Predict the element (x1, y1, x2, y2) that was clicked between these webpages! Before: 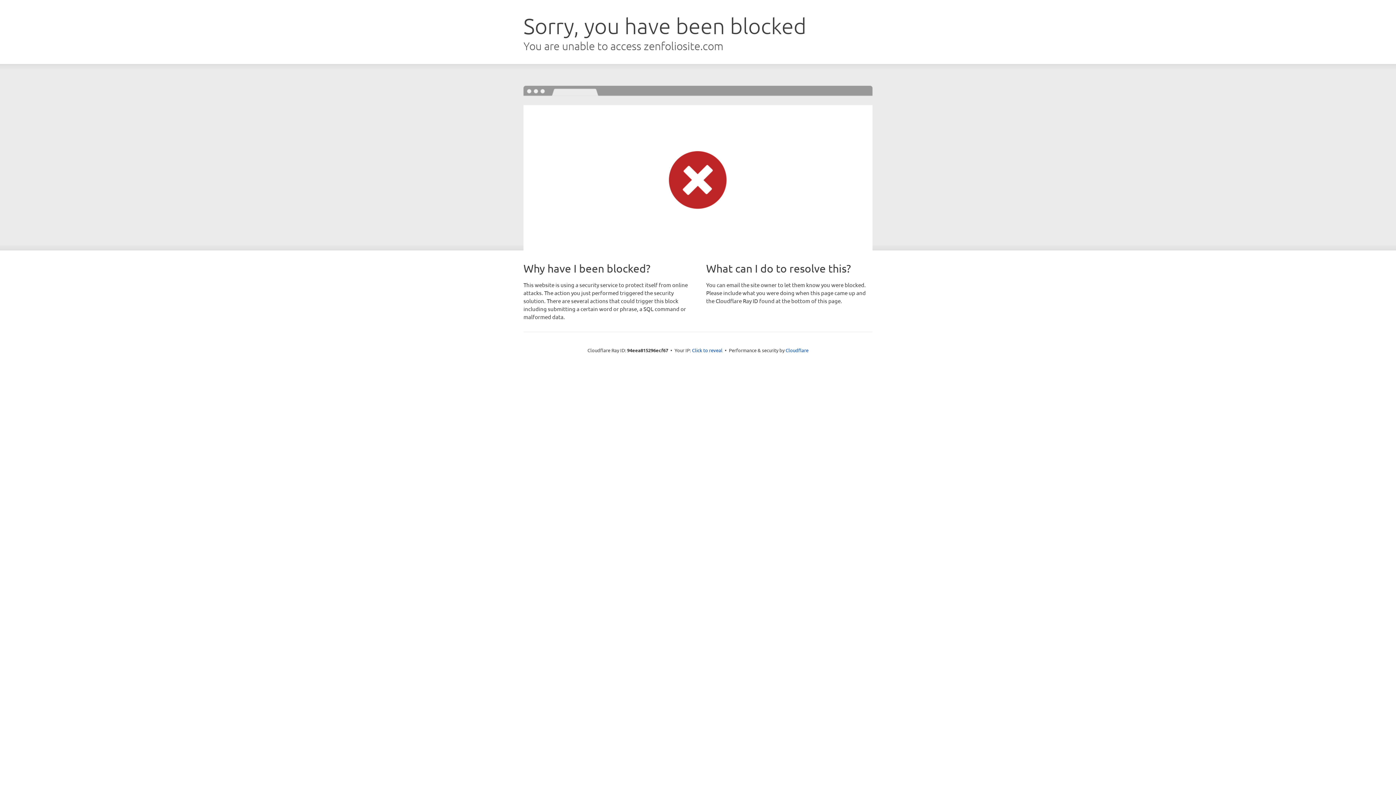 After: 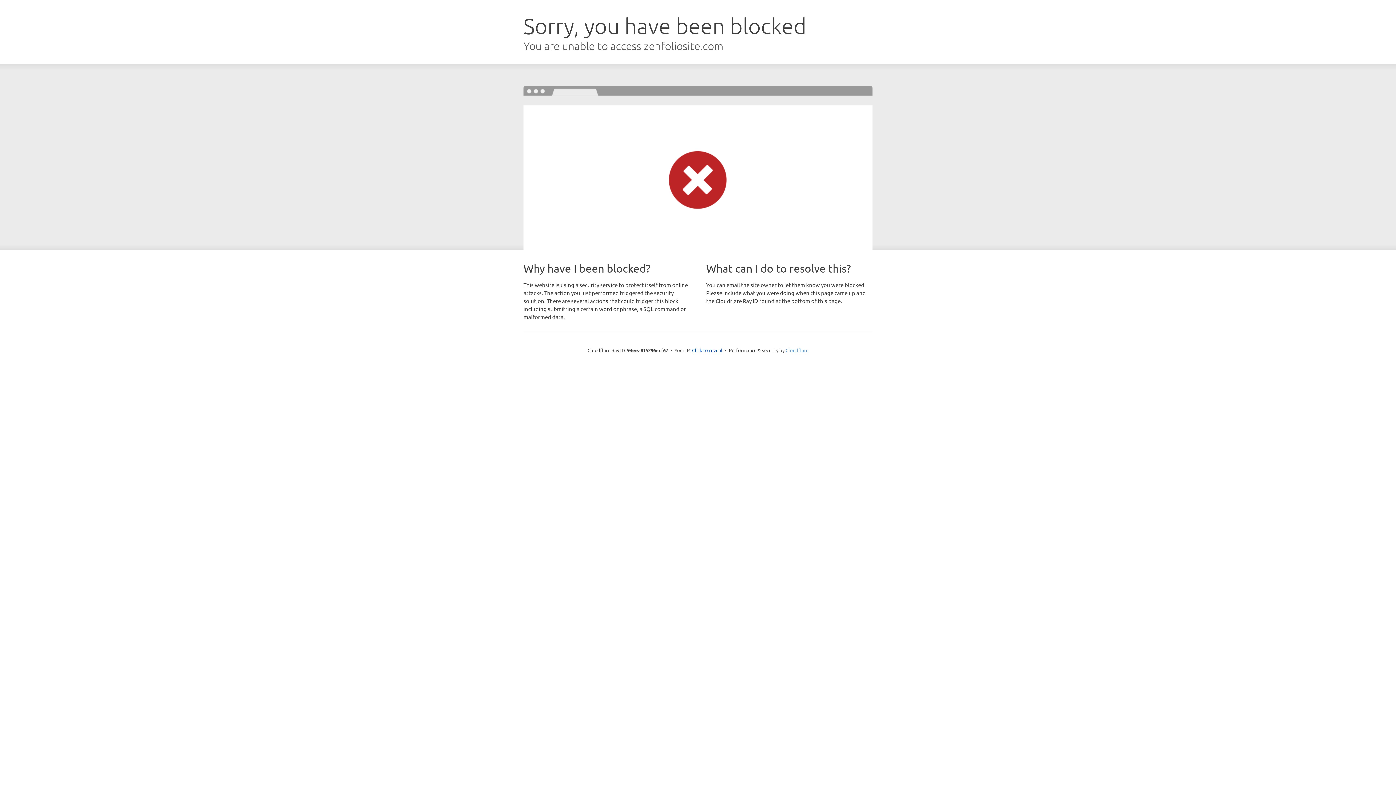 Action: label: Cloudflare bbox: (785, 347, 808, 353)